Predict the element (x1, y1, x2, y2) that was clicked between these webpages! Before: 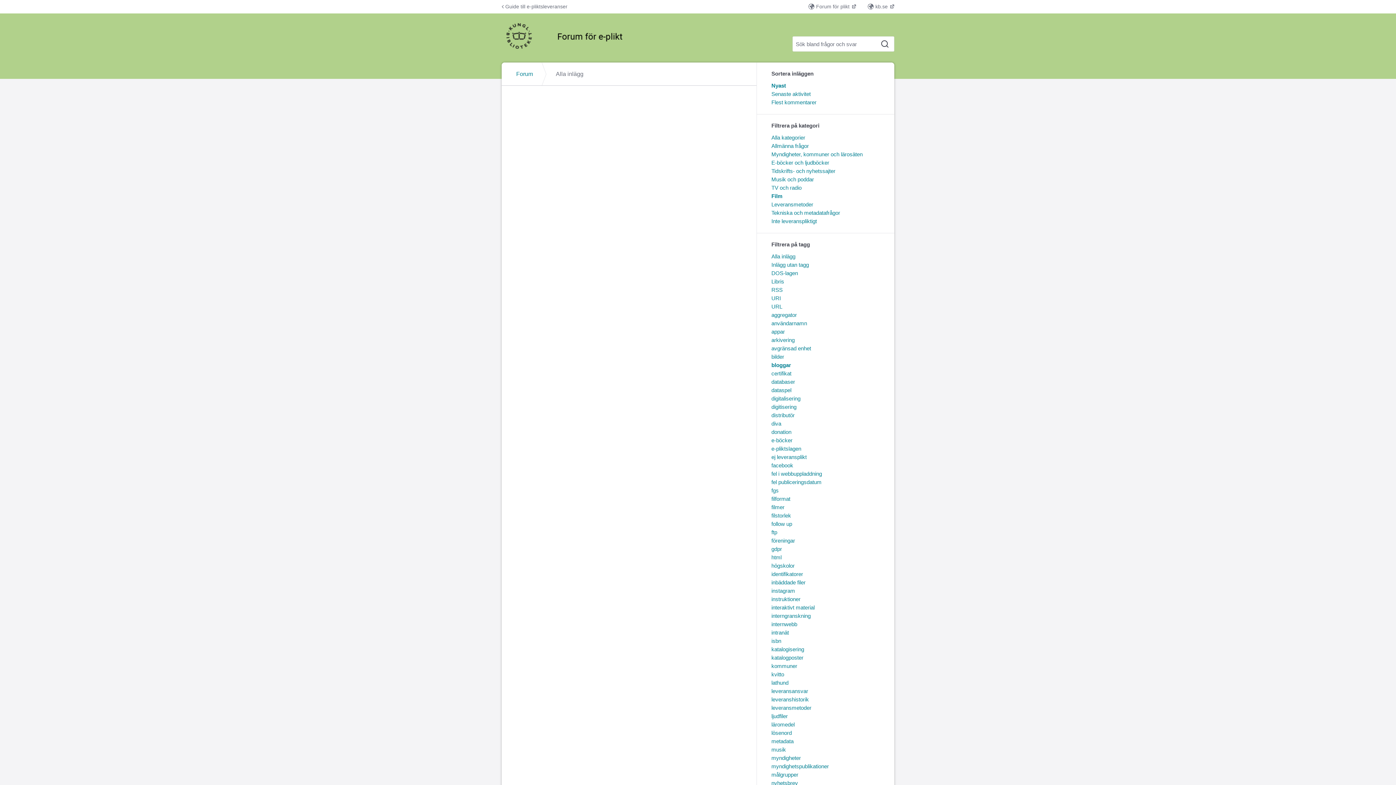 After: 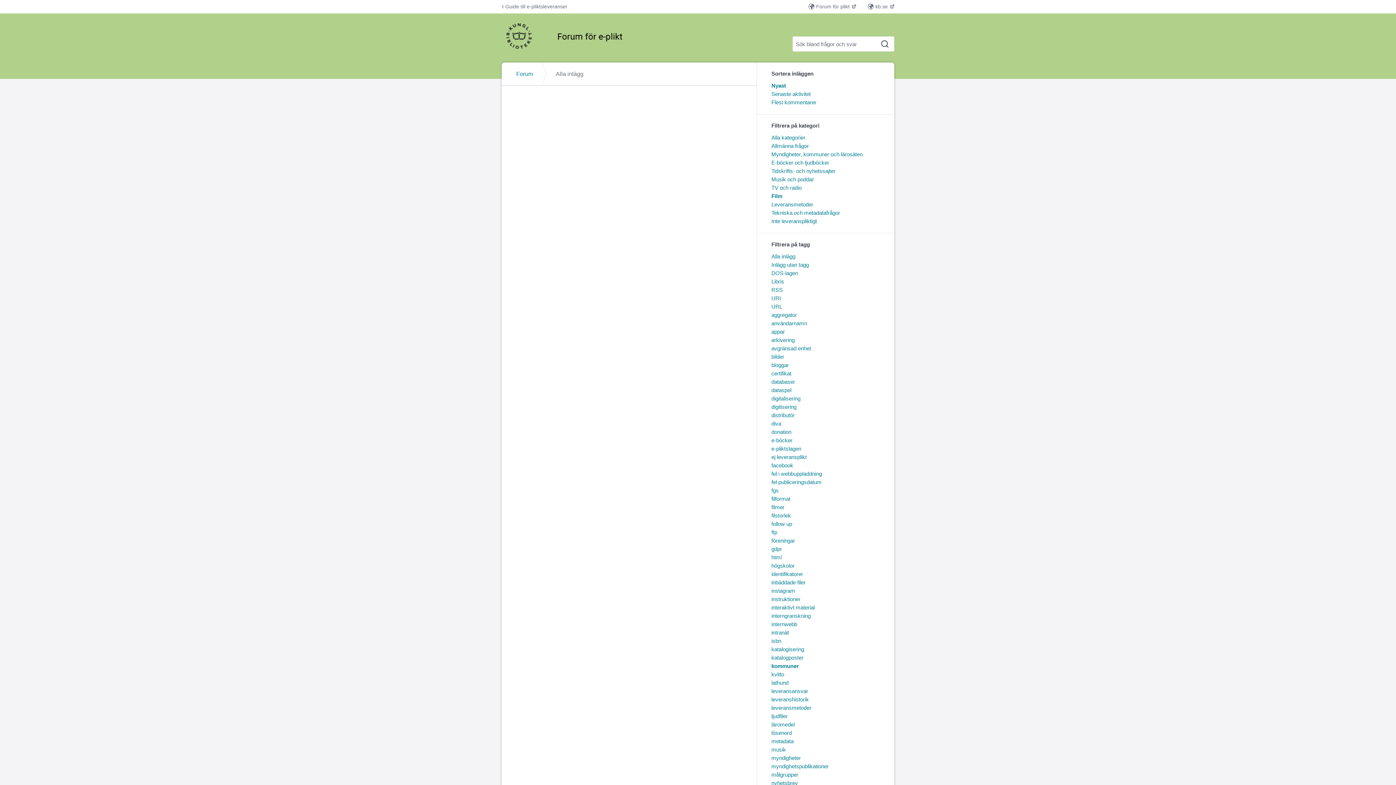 Action: label: kommuner bbox: (771, 663, 797, 669)